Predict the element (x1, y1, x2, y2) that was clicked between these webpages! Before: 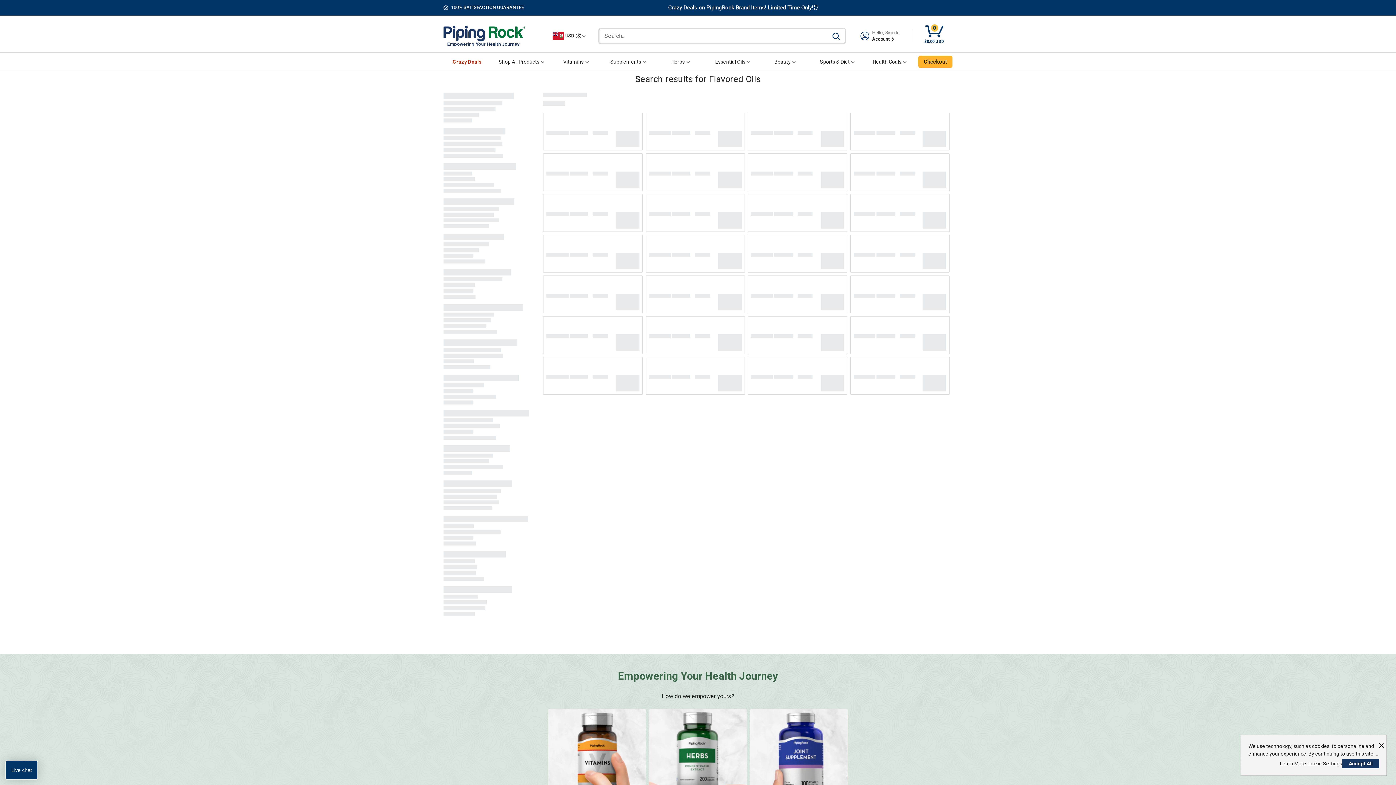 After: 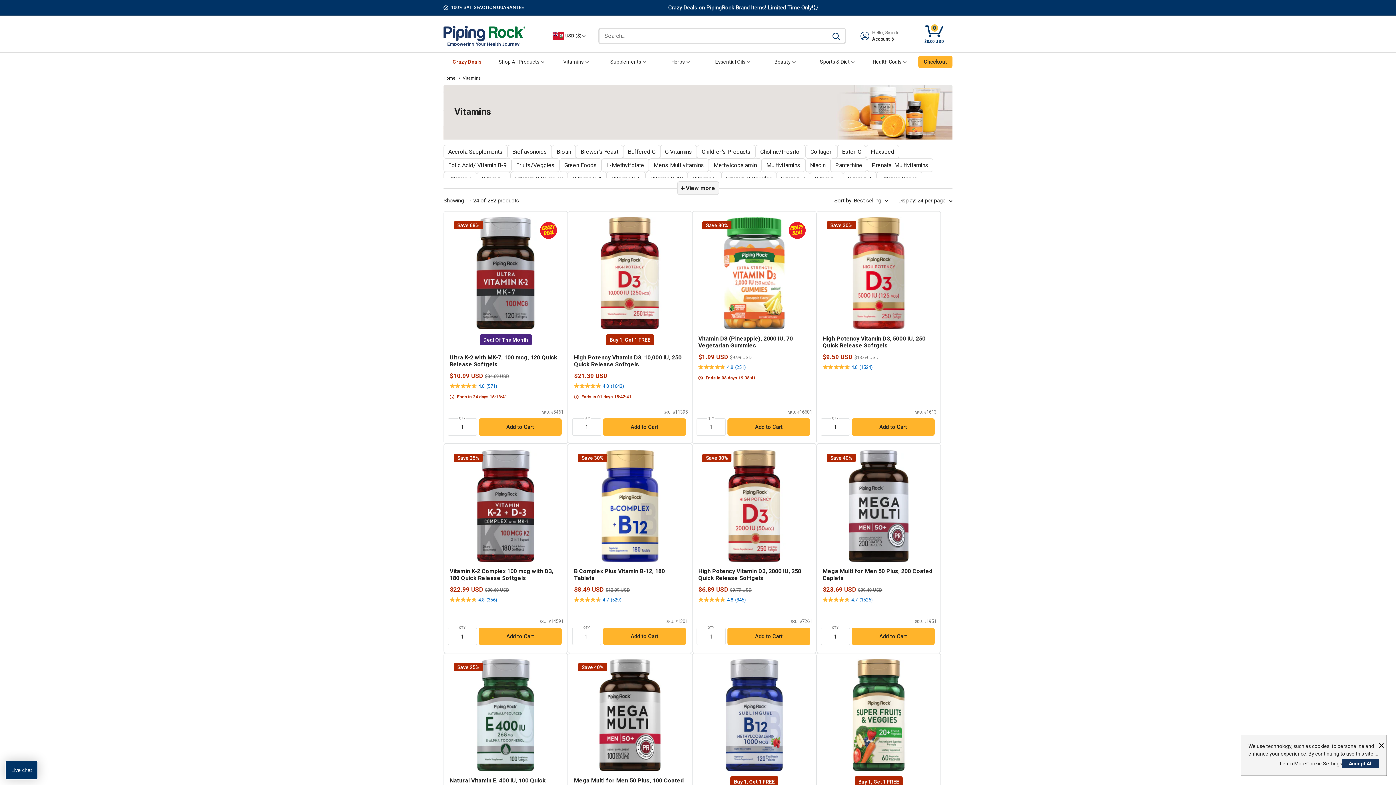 Action: label: Vitamins bbox: (552, 57, 599, 66)